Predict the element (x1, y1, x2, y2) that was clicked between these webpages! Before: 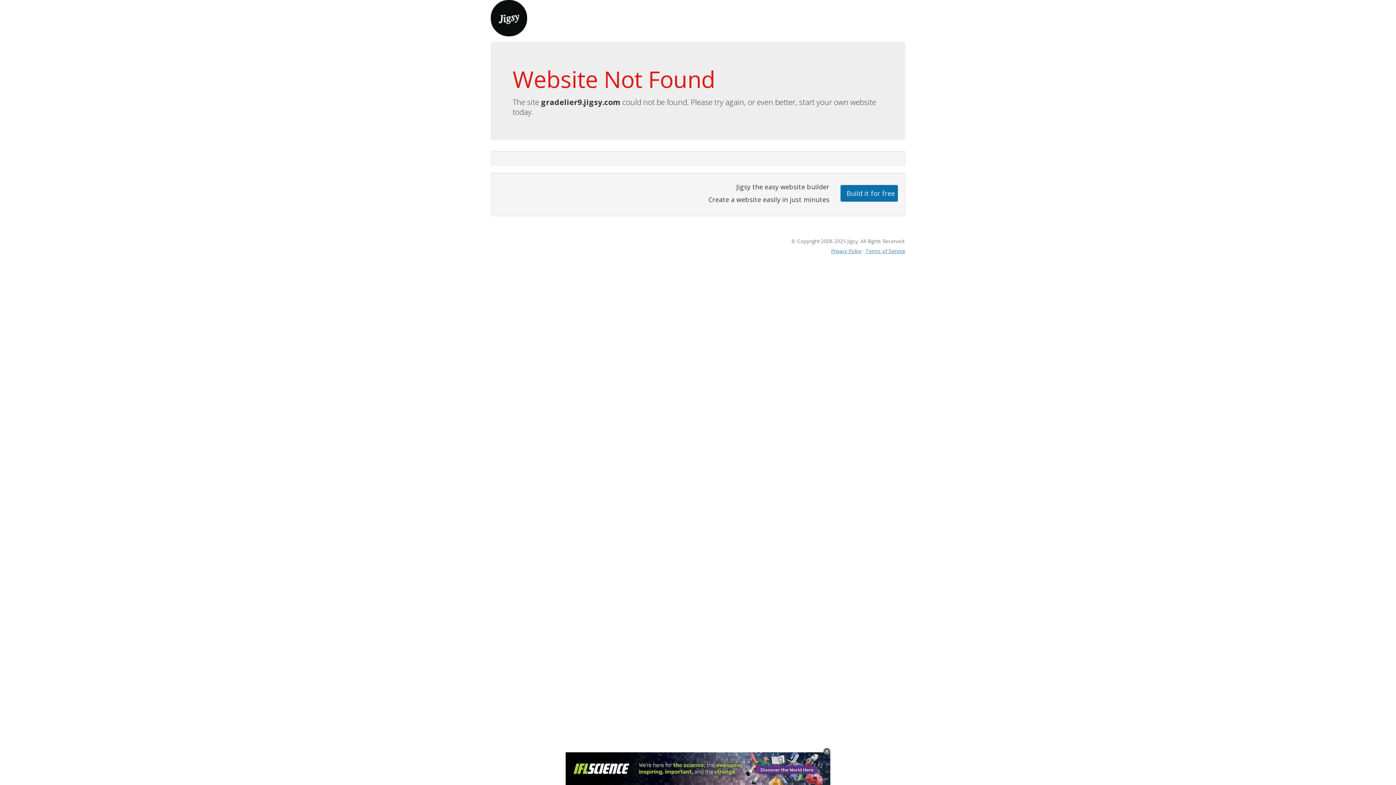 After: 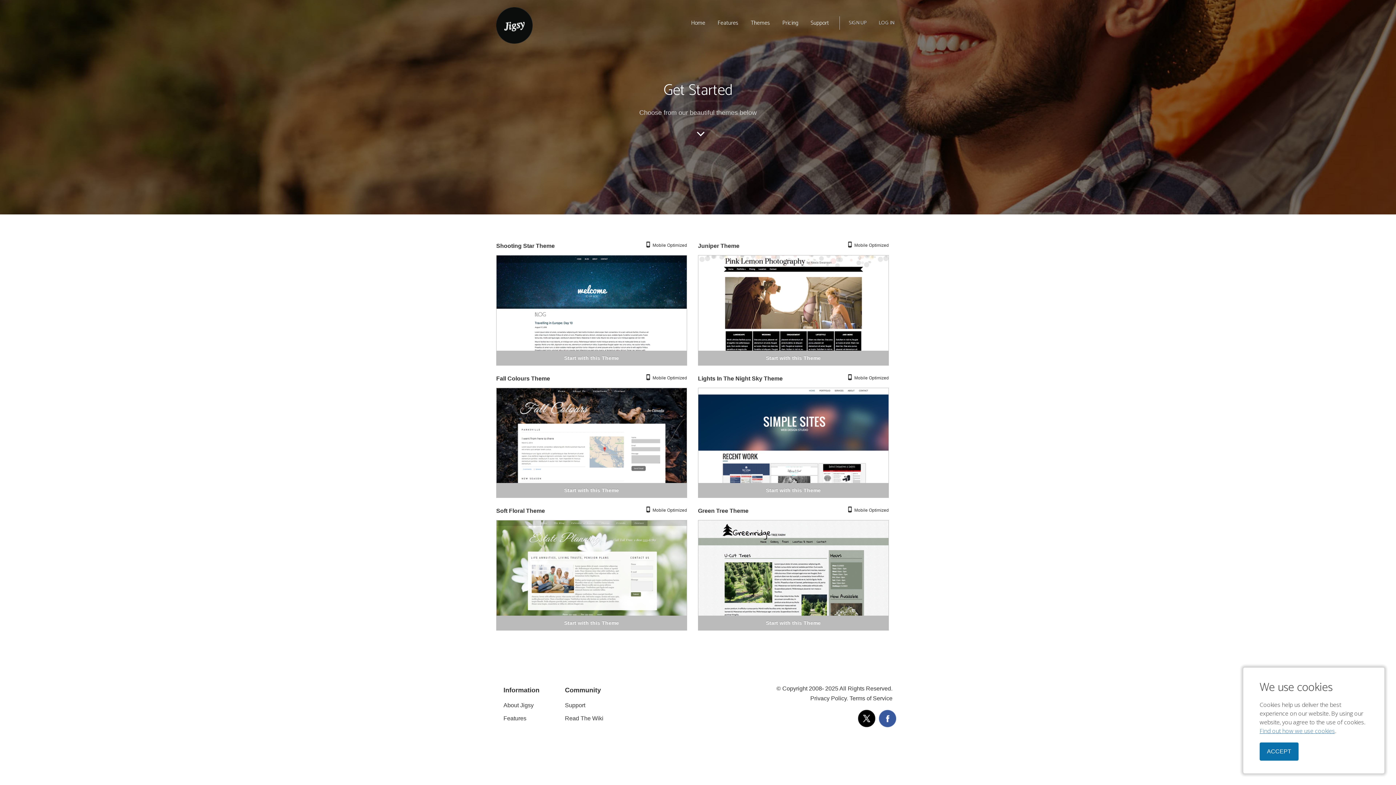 Action: label: Build it for free bbox: (840, 184, 898, 201)